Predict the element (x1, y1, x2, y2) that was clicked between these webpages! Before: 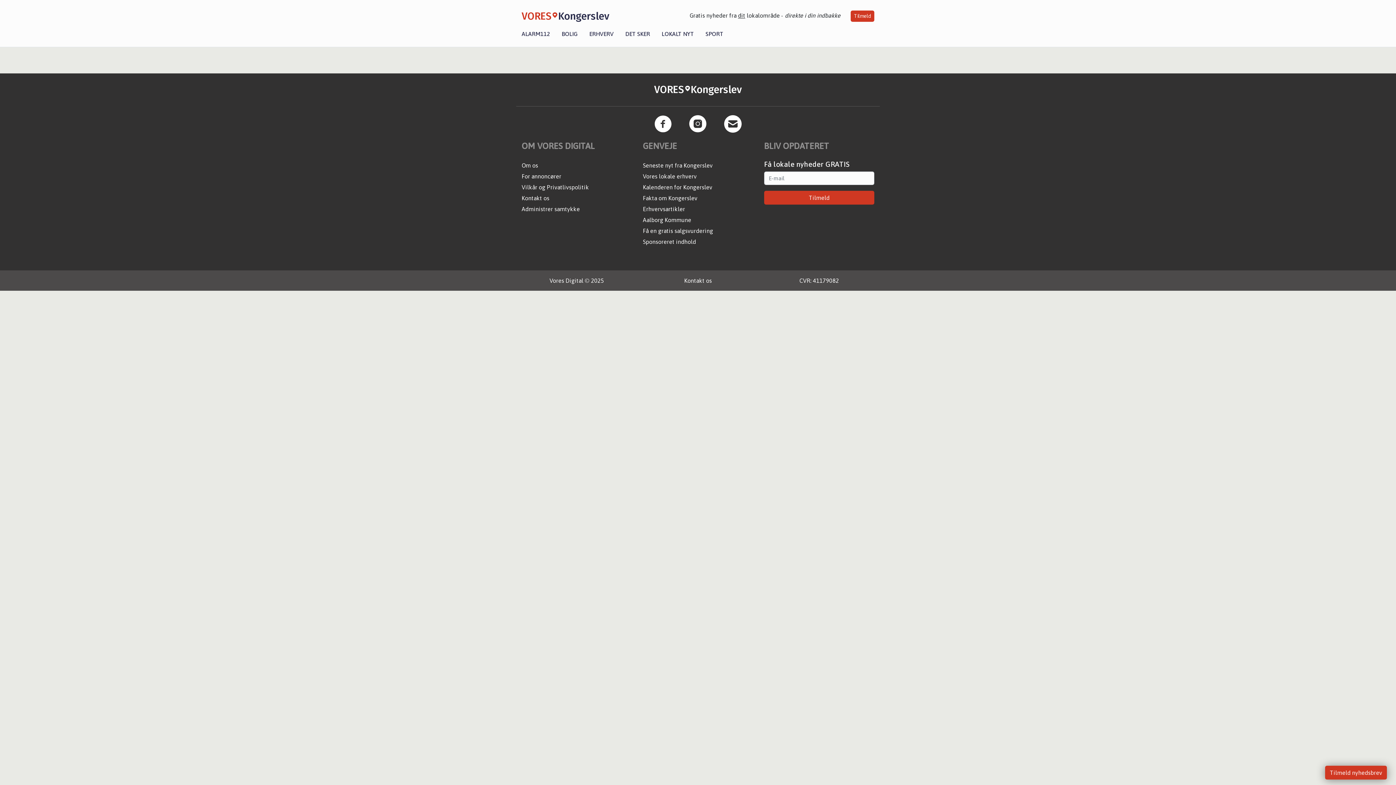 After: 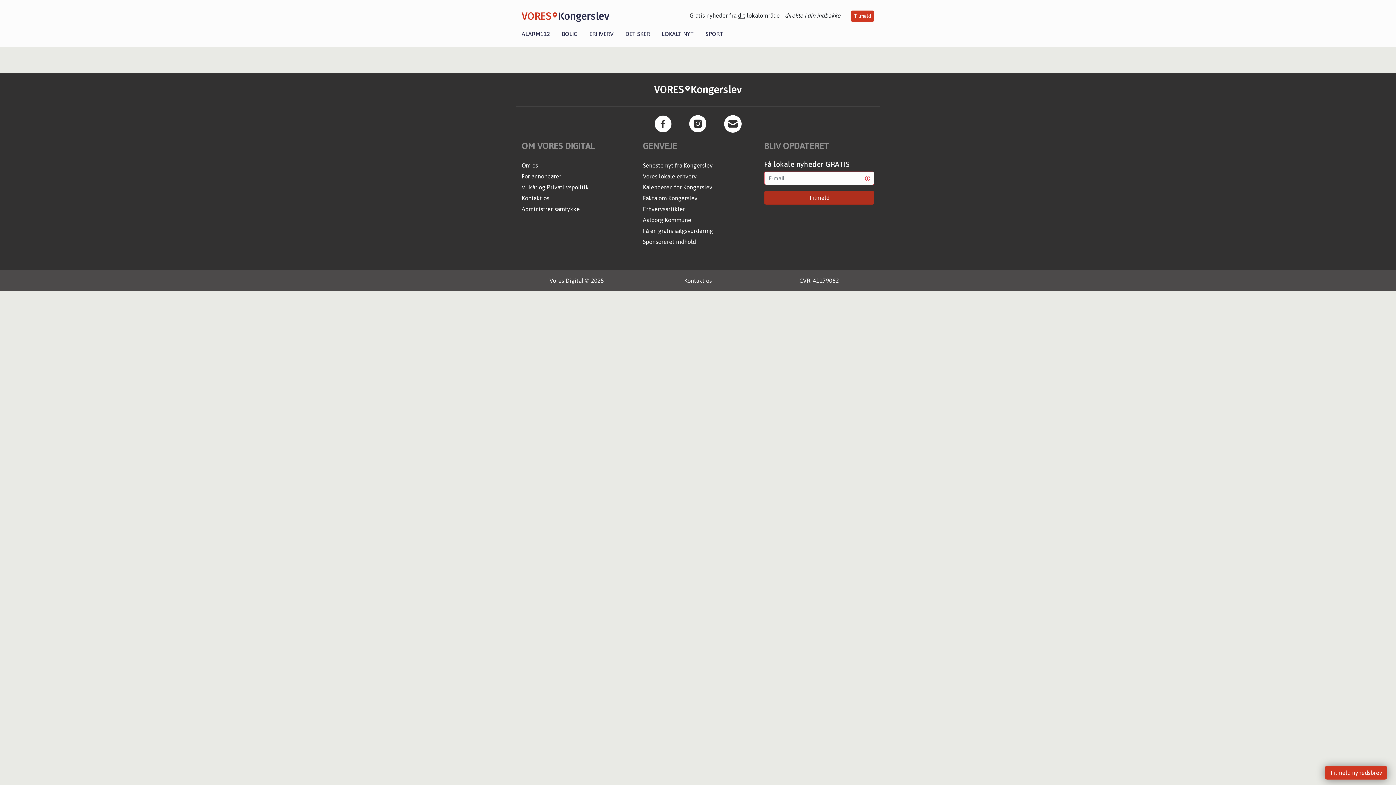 Action: bbox: (764, 190, 874, 204) label: Tilmeld